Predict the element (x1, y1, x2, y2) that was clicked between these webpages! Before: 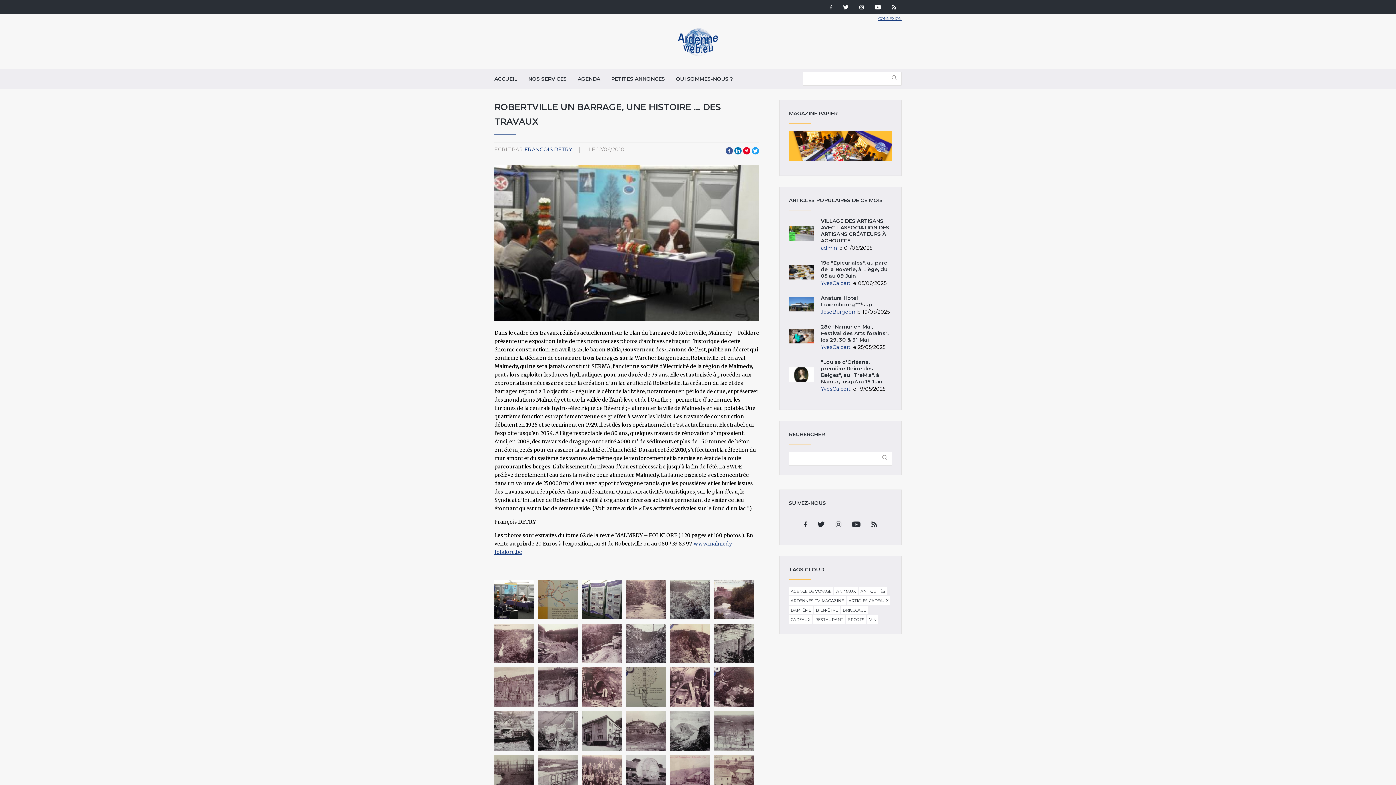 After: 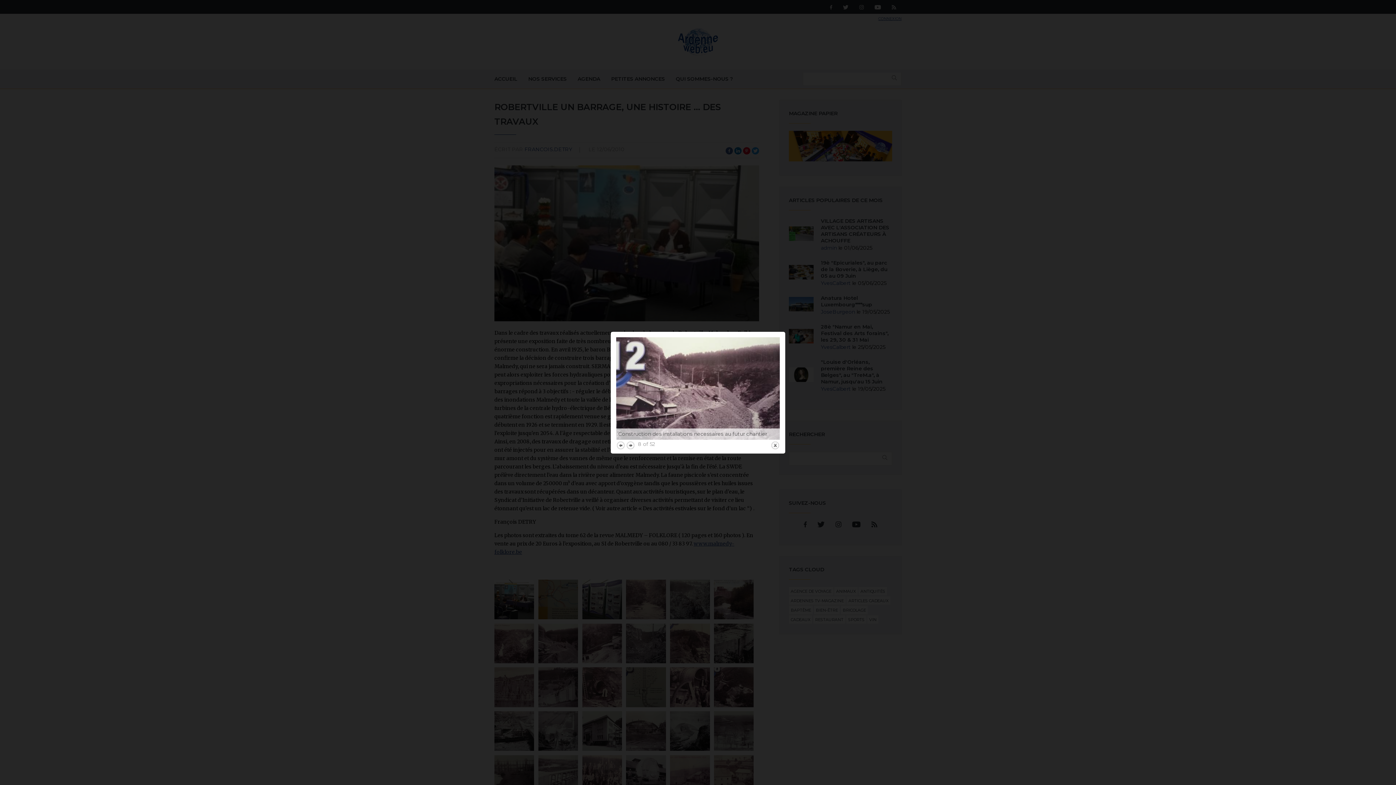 Action: bbox: (538, 623, 578, 663)